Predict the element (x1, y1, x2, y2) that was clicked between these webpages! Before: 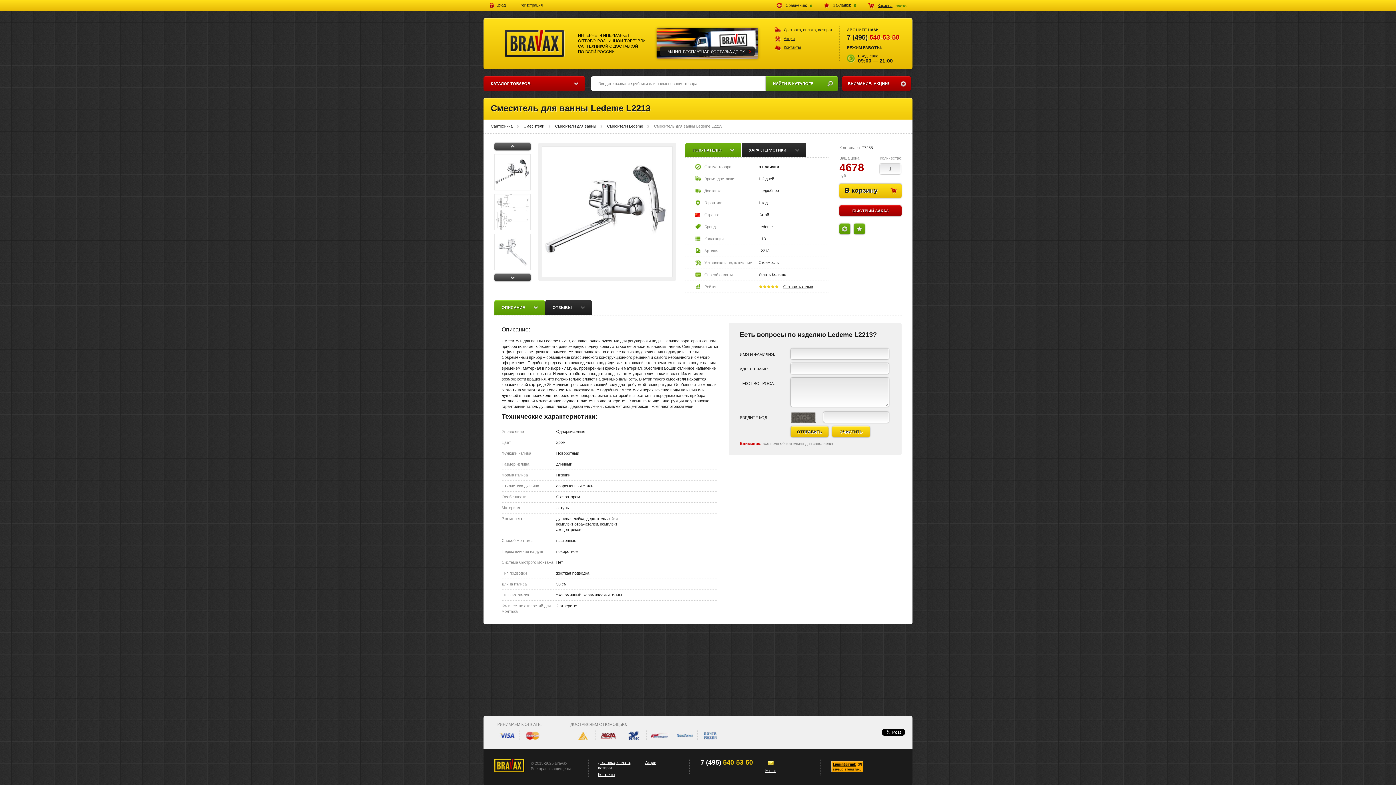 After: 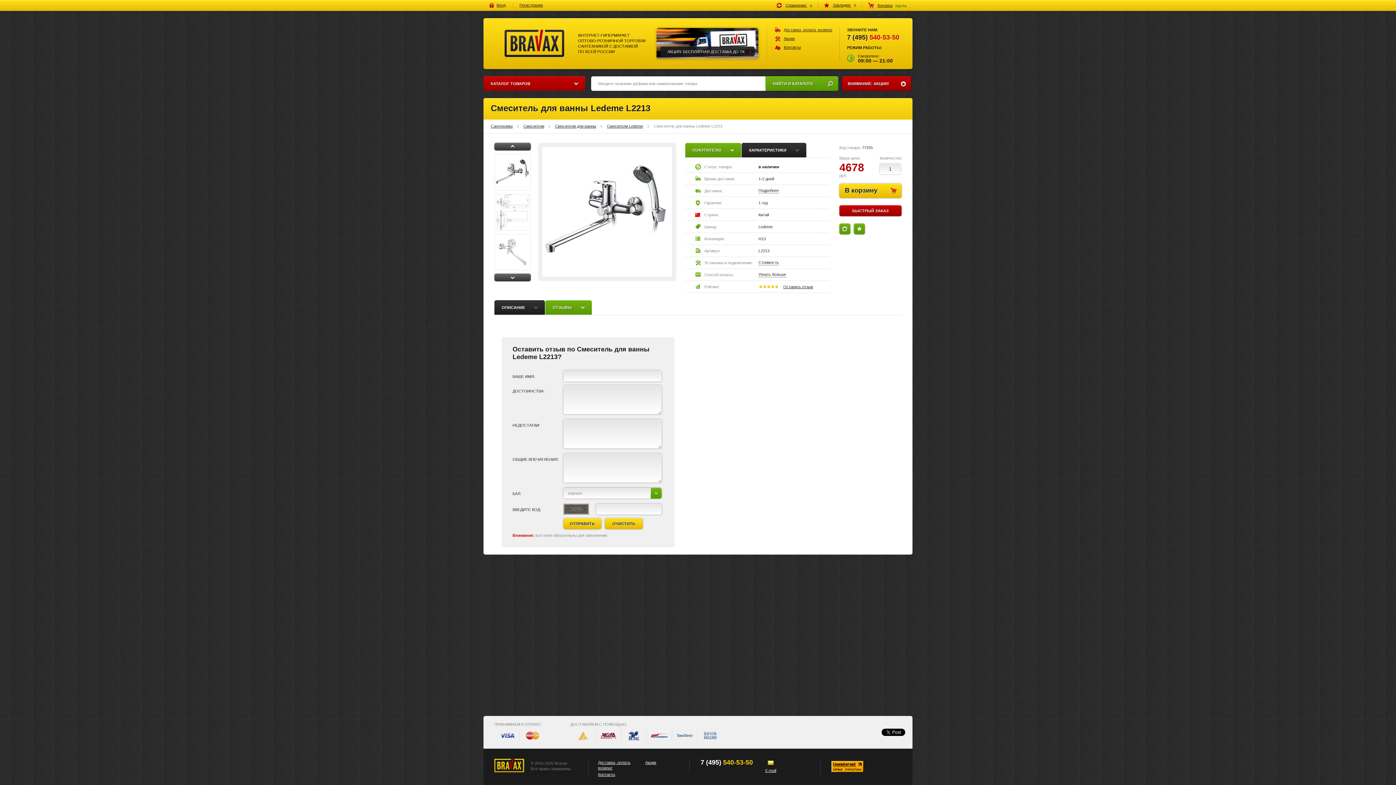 Action: label: ОТЗЫВЫ bbox: (545, 300, 592, 314)